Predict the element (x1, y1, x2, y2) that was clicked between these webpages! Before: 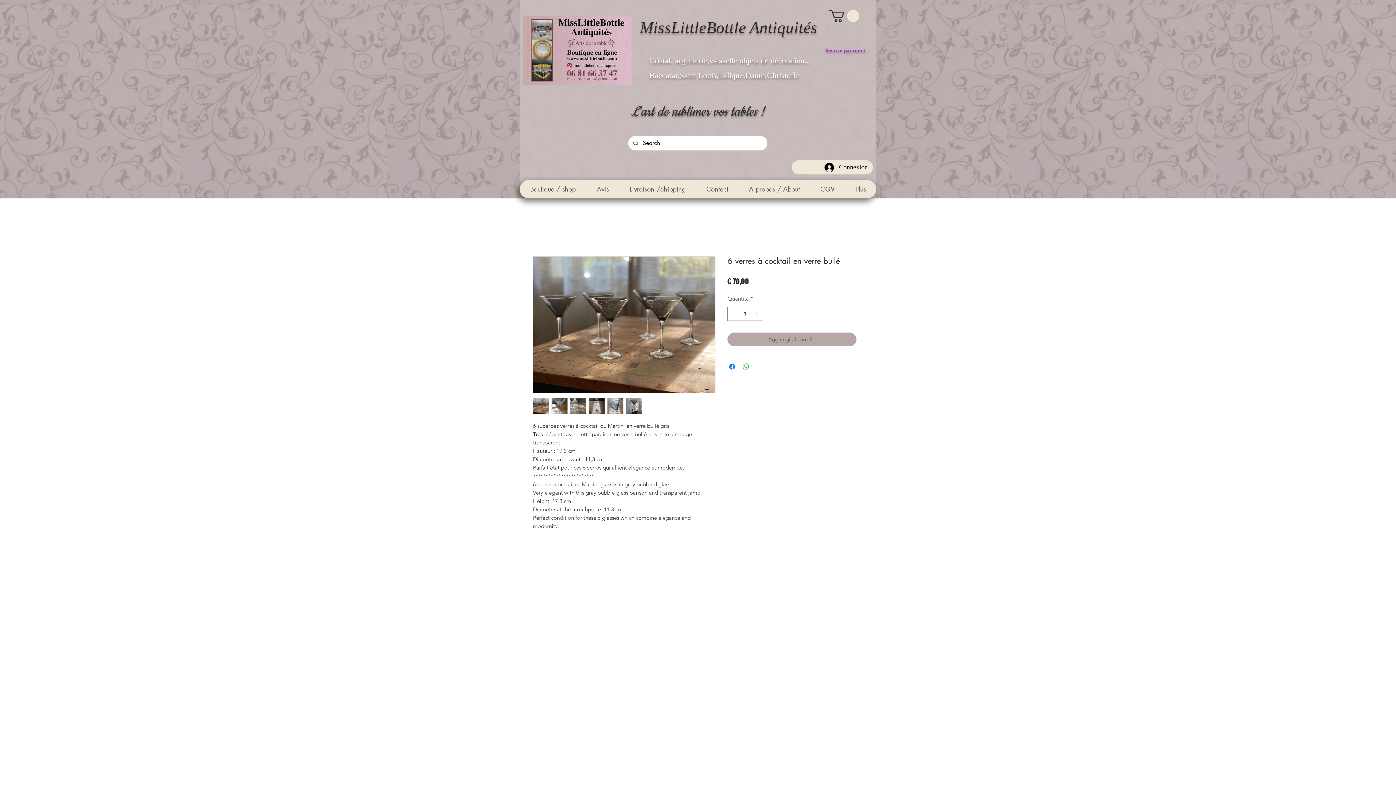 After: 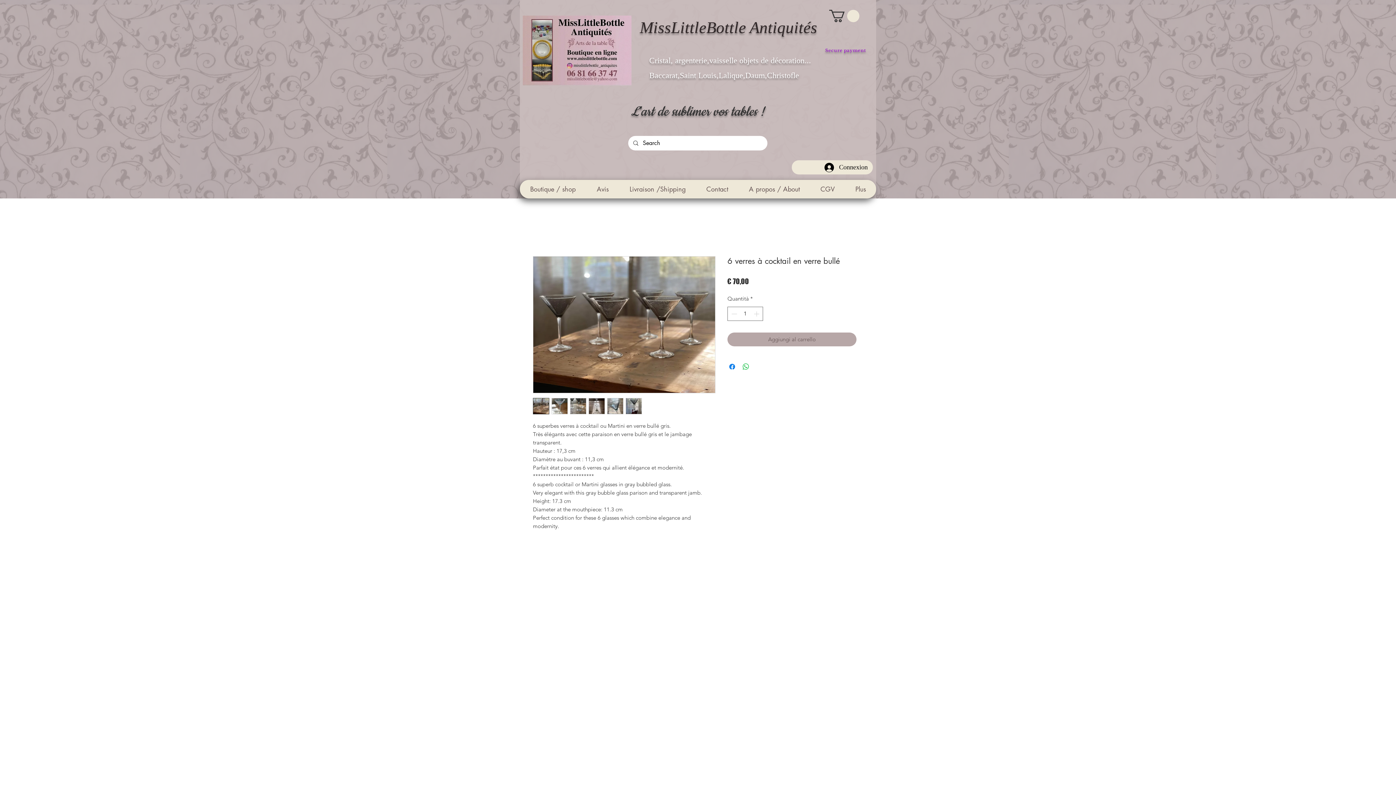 Action: bbox: (829, 9, 859, 22)